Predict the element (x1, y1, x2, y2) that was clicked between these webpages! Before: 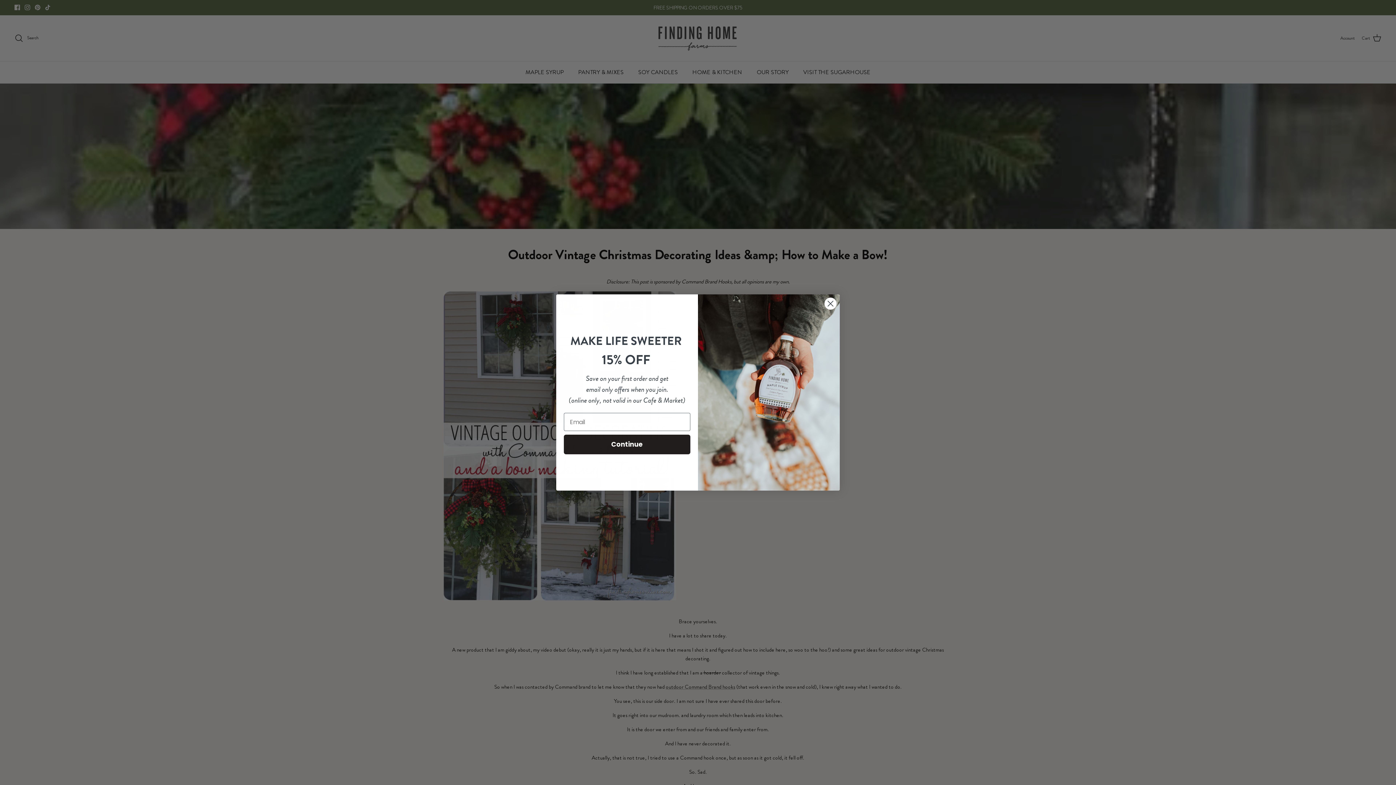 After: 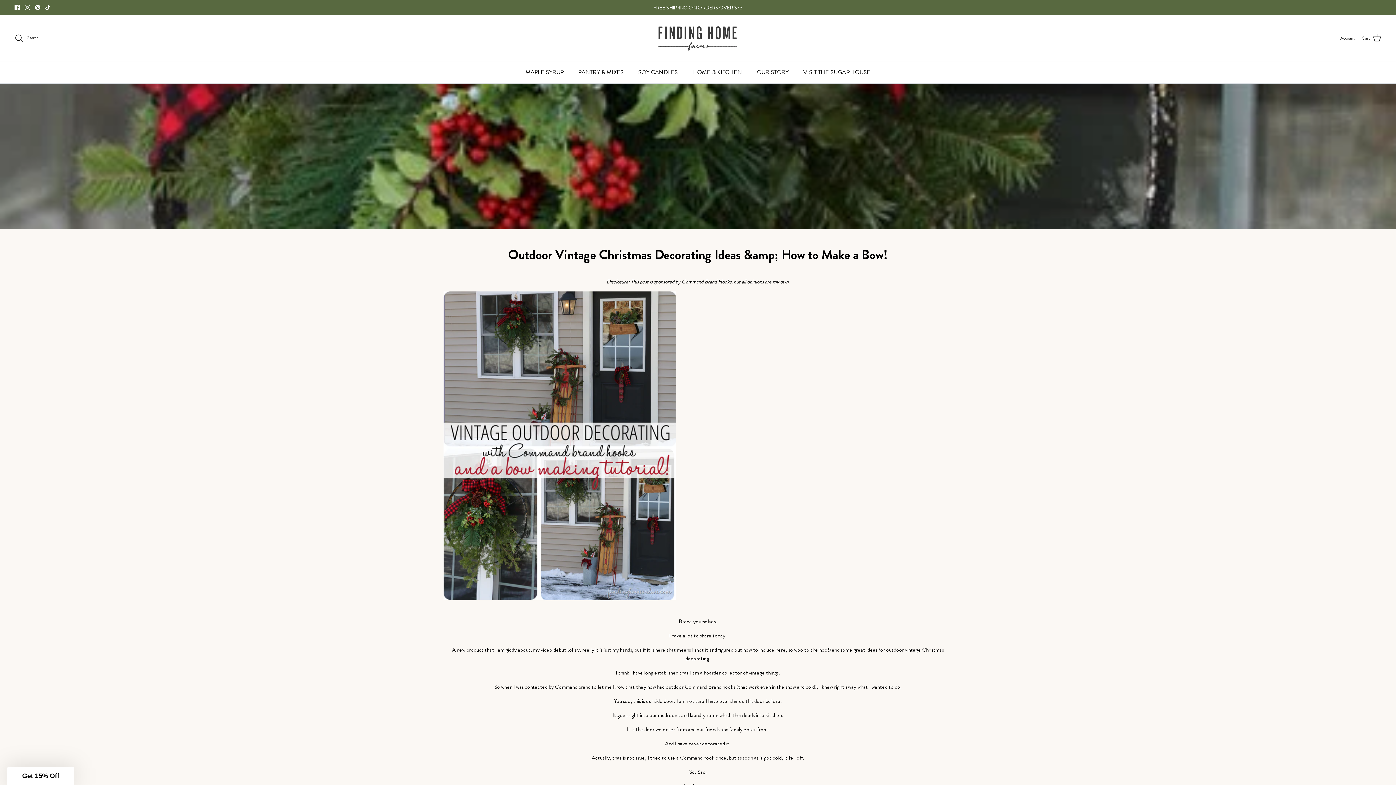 Action: bbox: (824, 297, 837, 310) label: Close dialog